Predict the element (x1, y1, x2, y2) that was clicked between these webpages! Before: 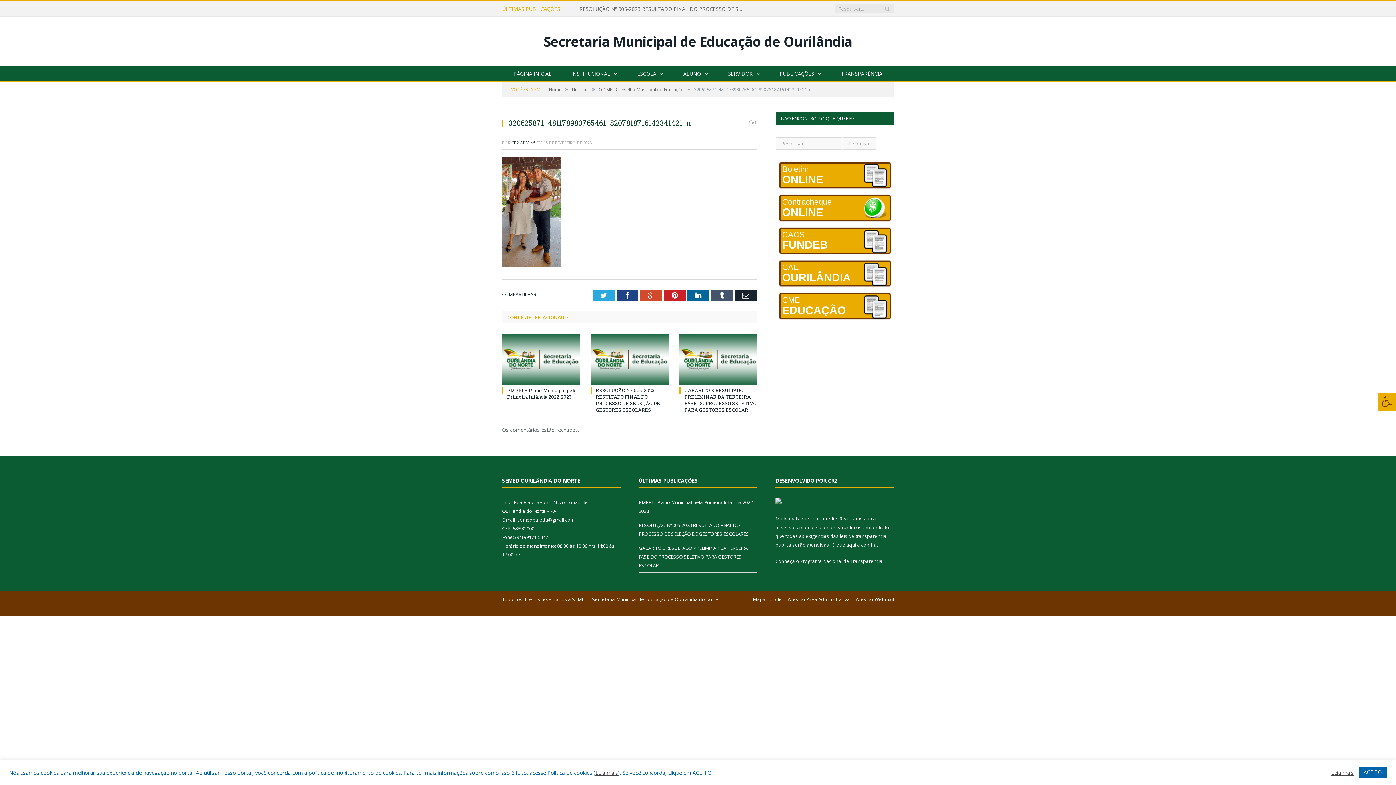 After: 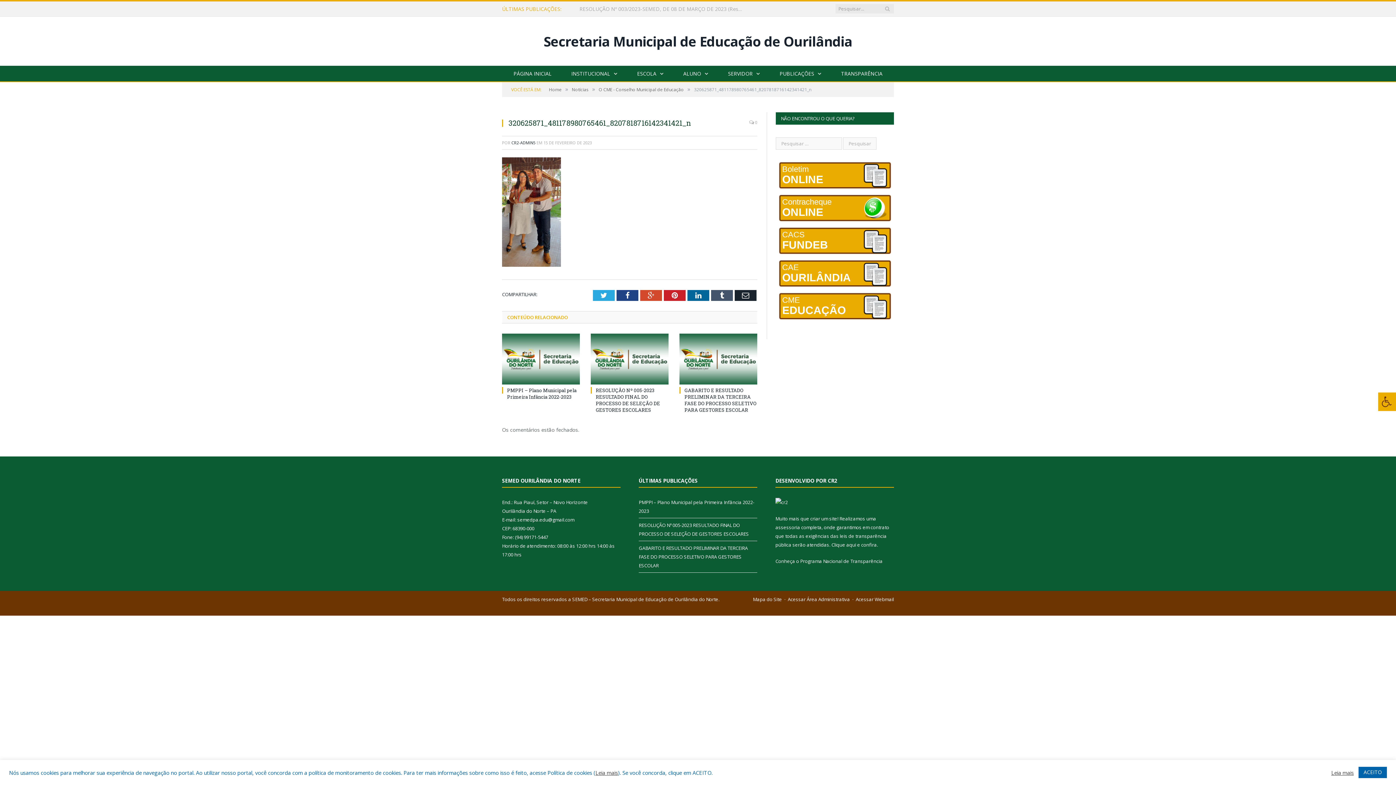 Action: bbox: (749, 117, 757, 127) label:  0